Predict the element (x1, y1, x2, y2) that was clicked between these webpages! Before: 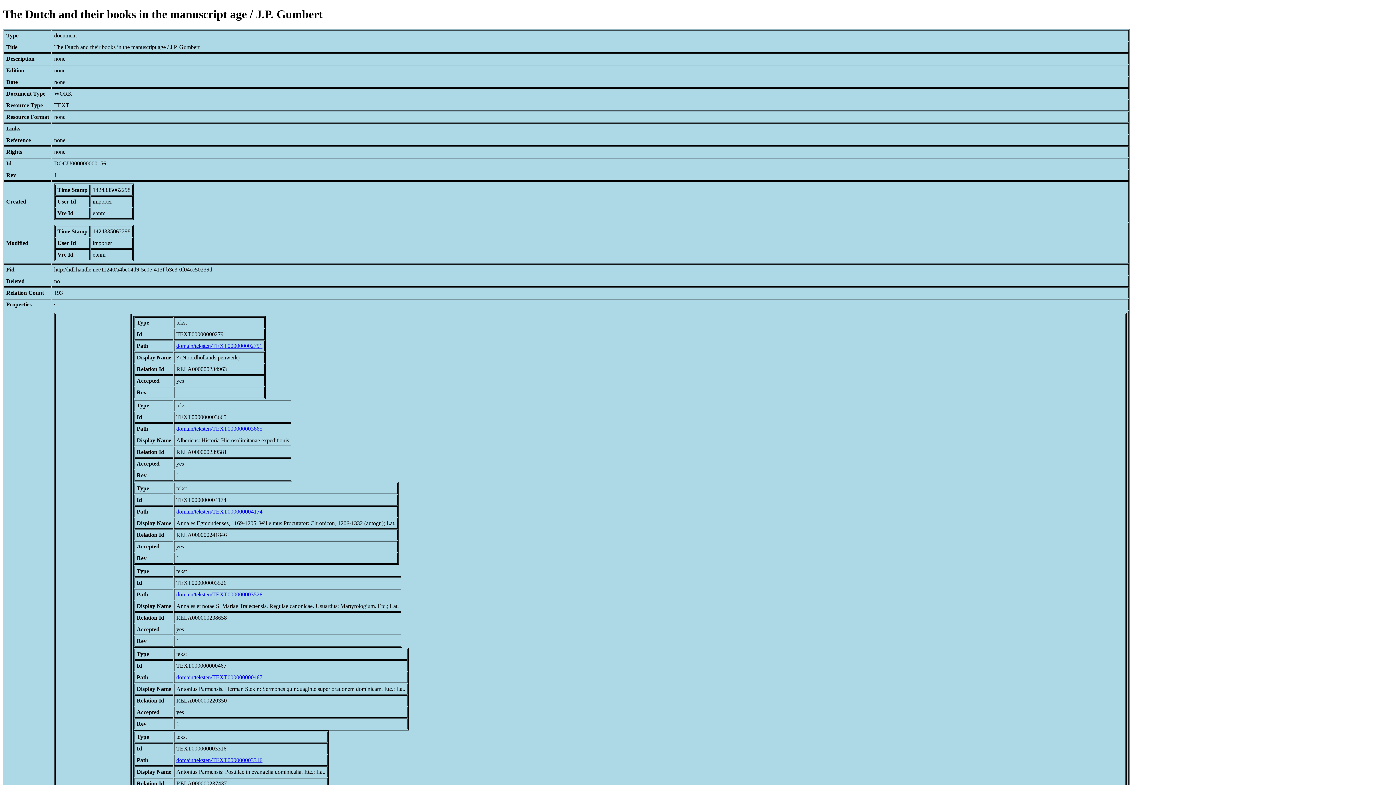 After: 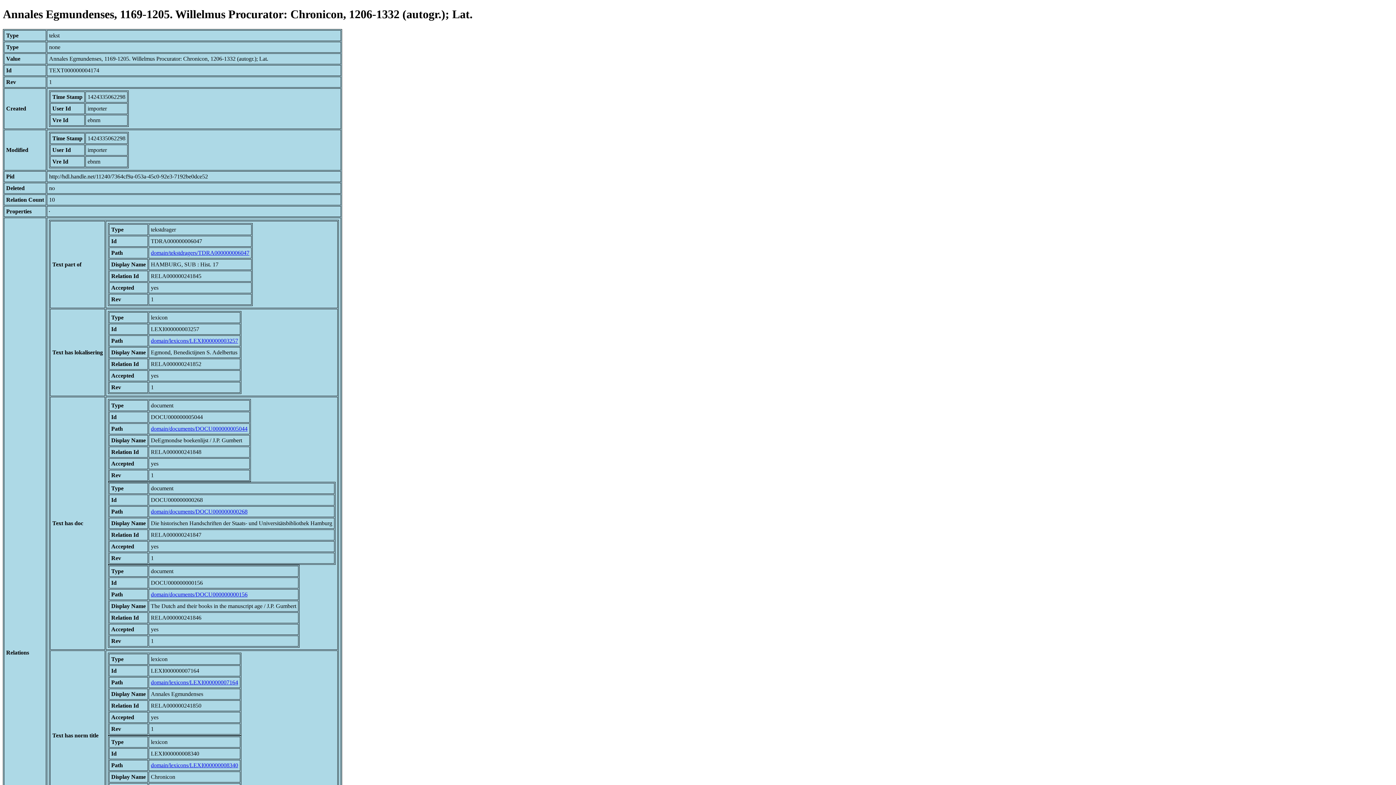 Action: label: domain/teksten/TEXT000000004174 bbox: (176, 508, 262, 514)